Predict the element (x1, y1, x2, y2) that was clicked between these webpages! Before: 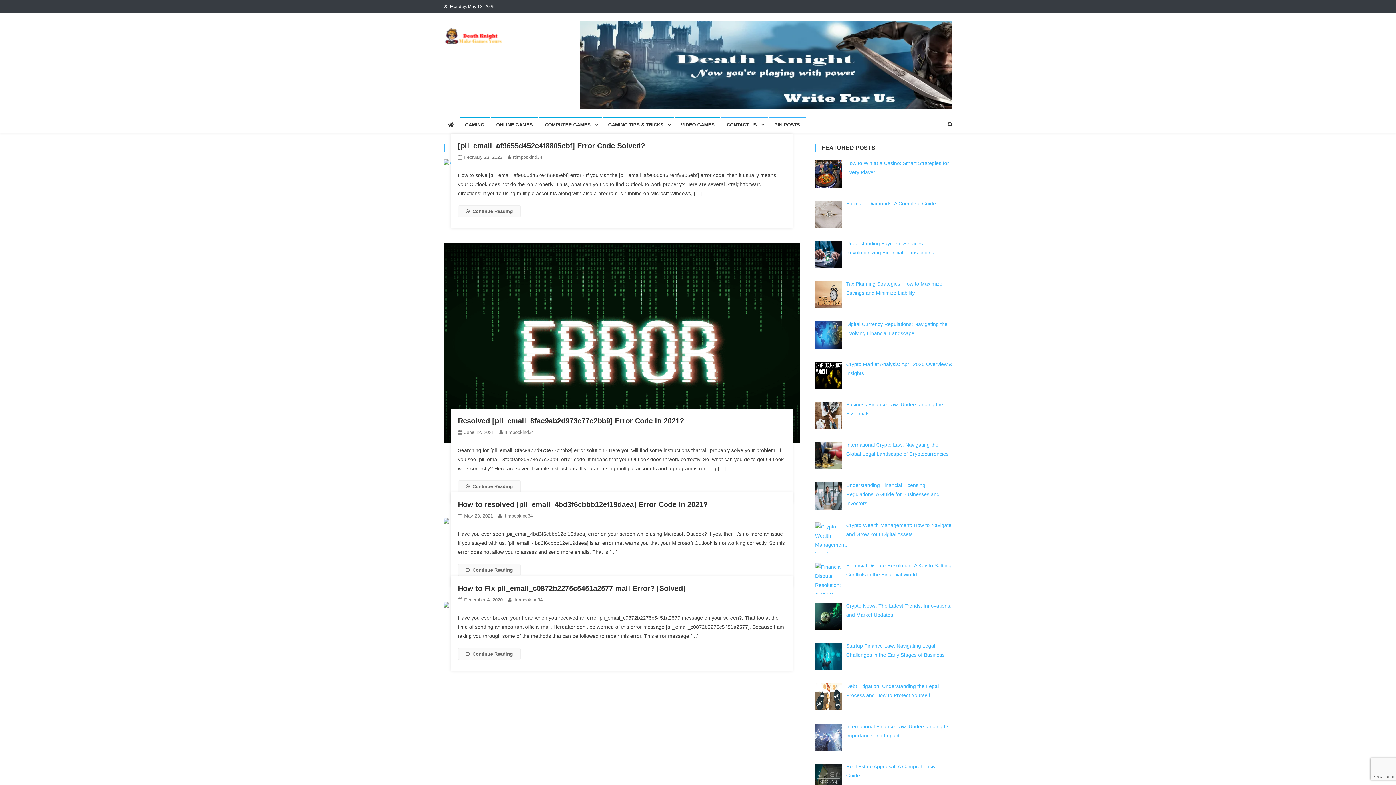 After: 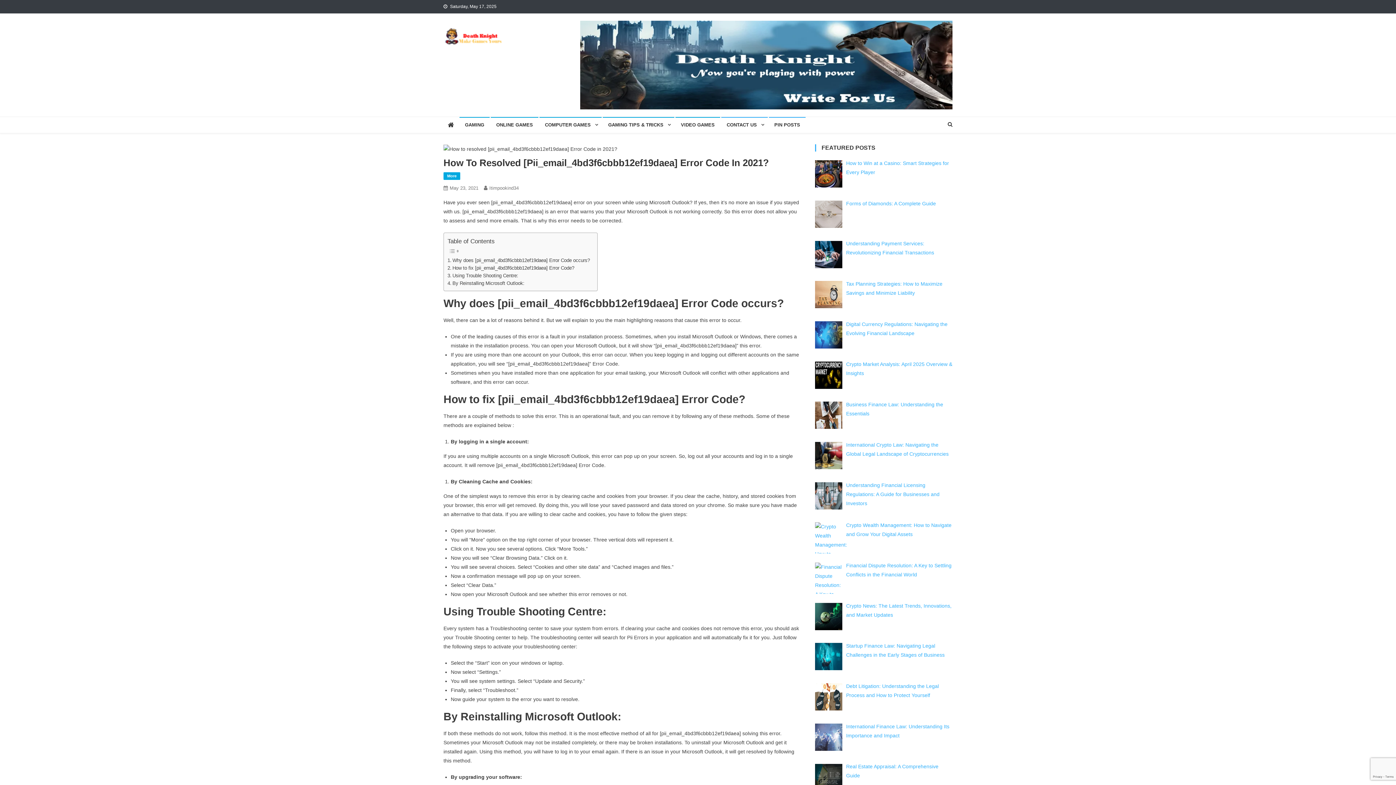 Action: label: May 23, 2021 bbox: (464, 513, 492, 519)